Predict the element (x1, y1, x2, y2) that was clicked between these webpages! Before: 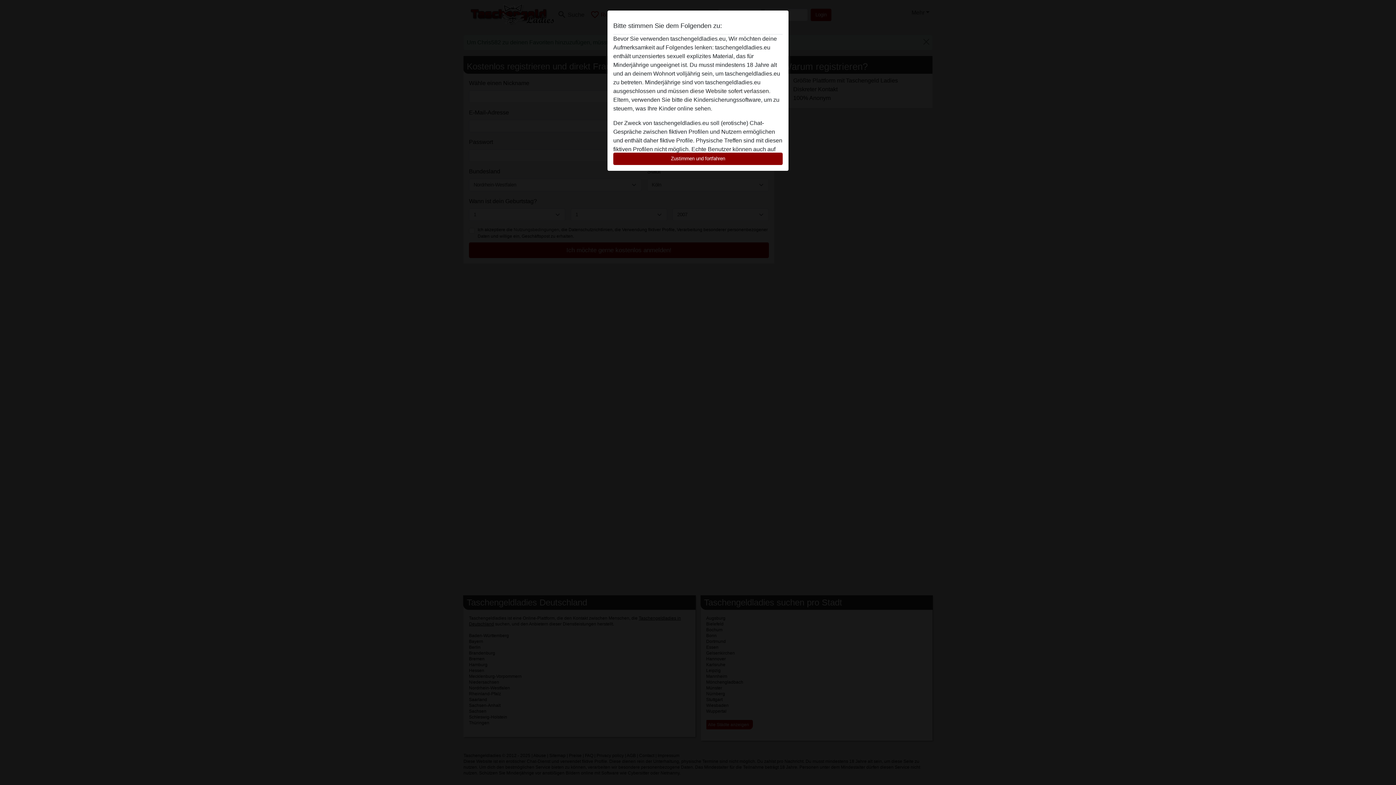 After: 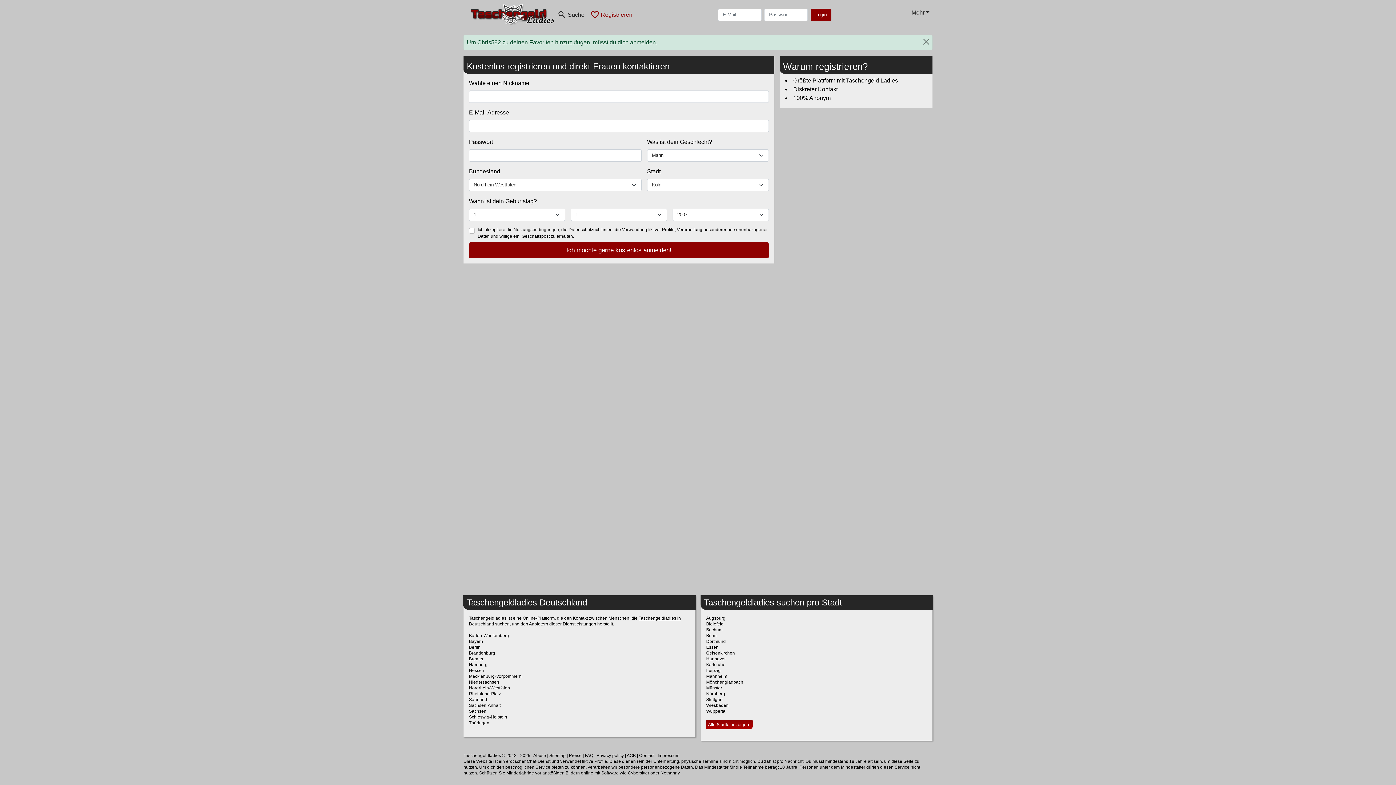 Action: label: Zustimmen und fortfahren bbox: (613, 152, 782, 165)